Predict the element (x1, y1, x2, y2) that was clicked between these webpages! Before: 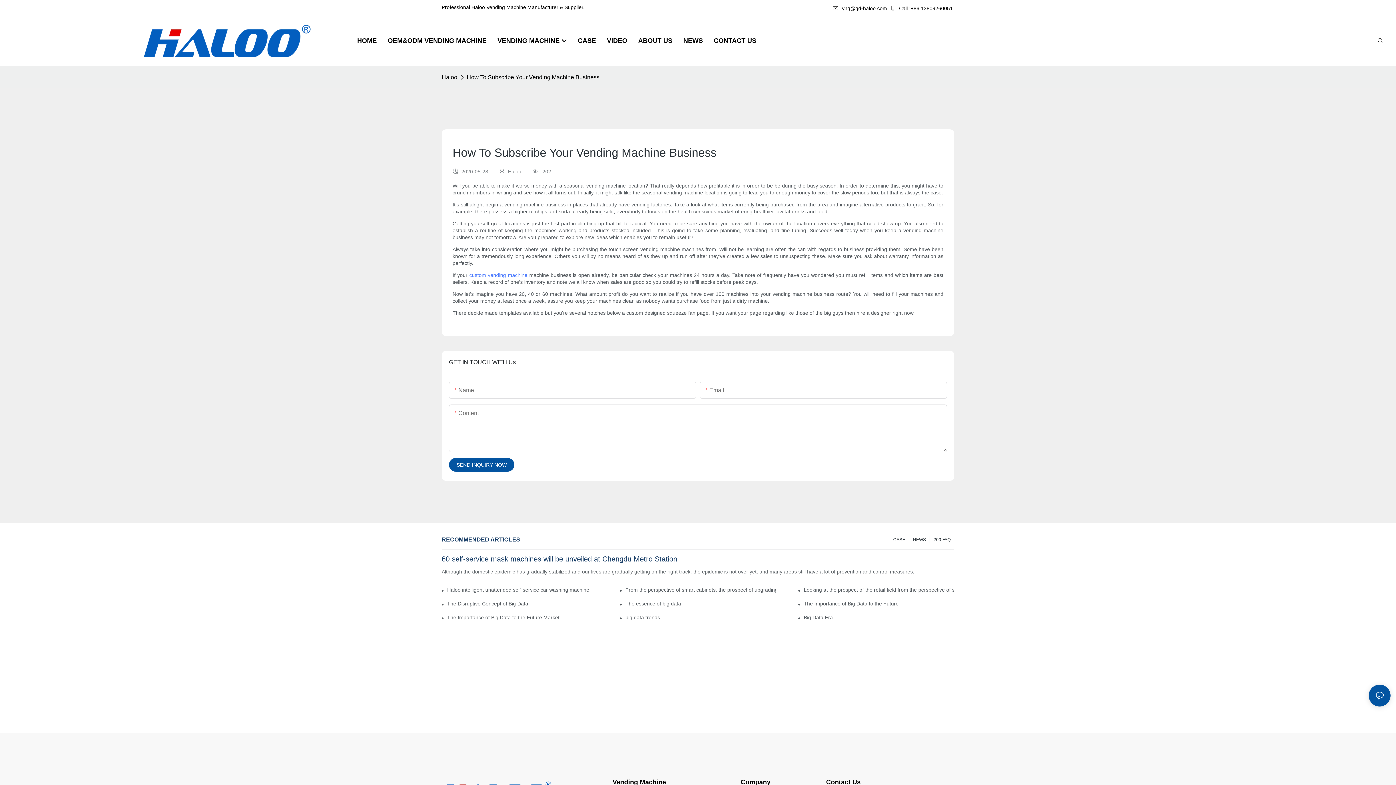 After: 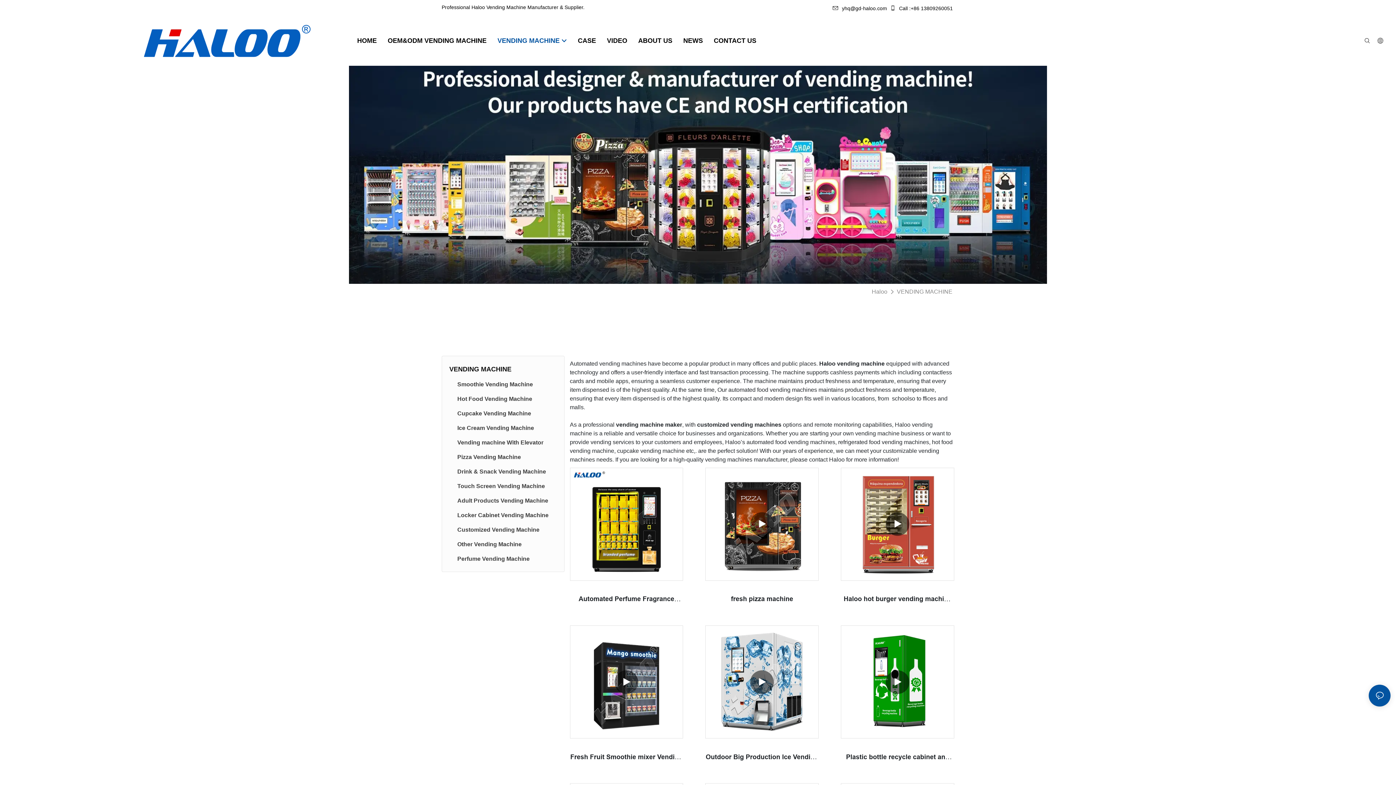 Action: label: Vending Machine bbox: (612, 778, 666, 786)